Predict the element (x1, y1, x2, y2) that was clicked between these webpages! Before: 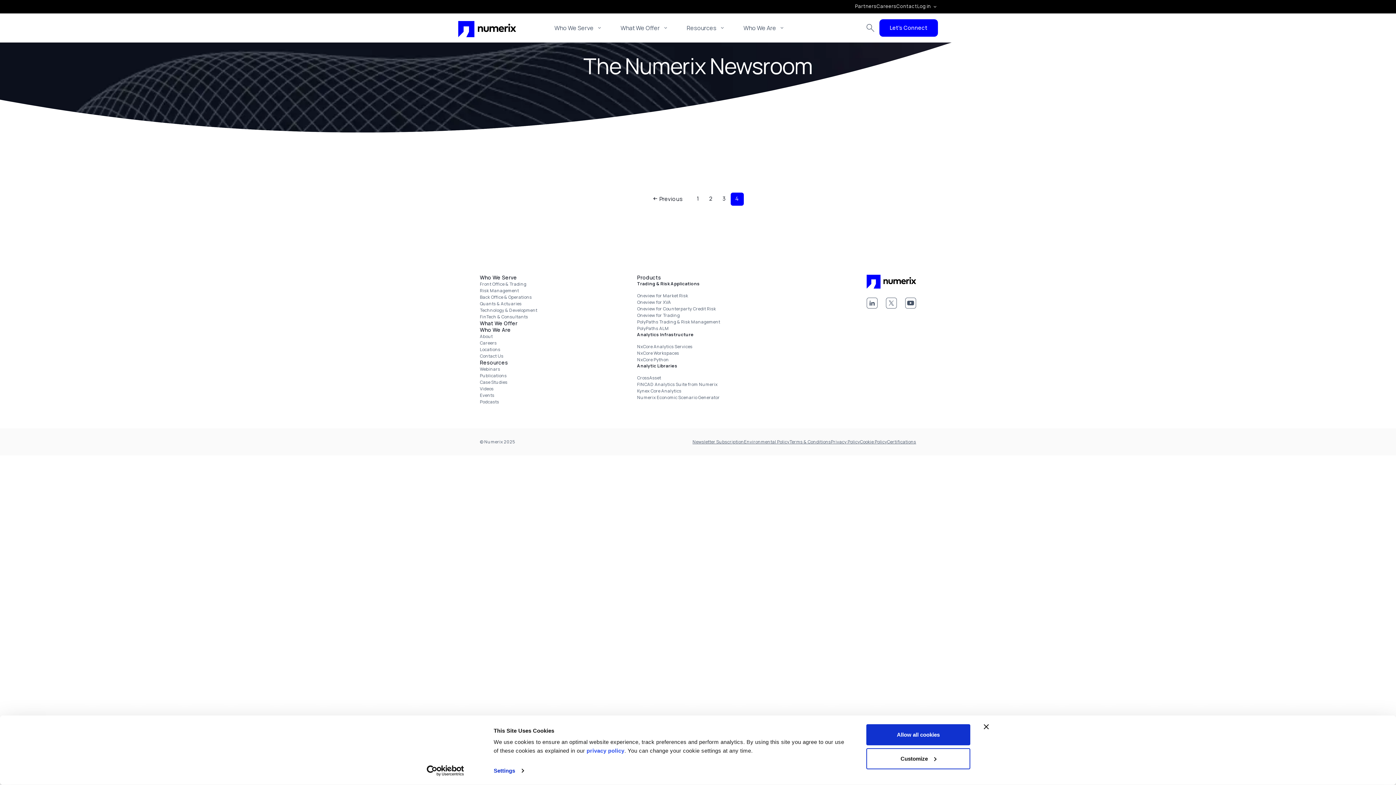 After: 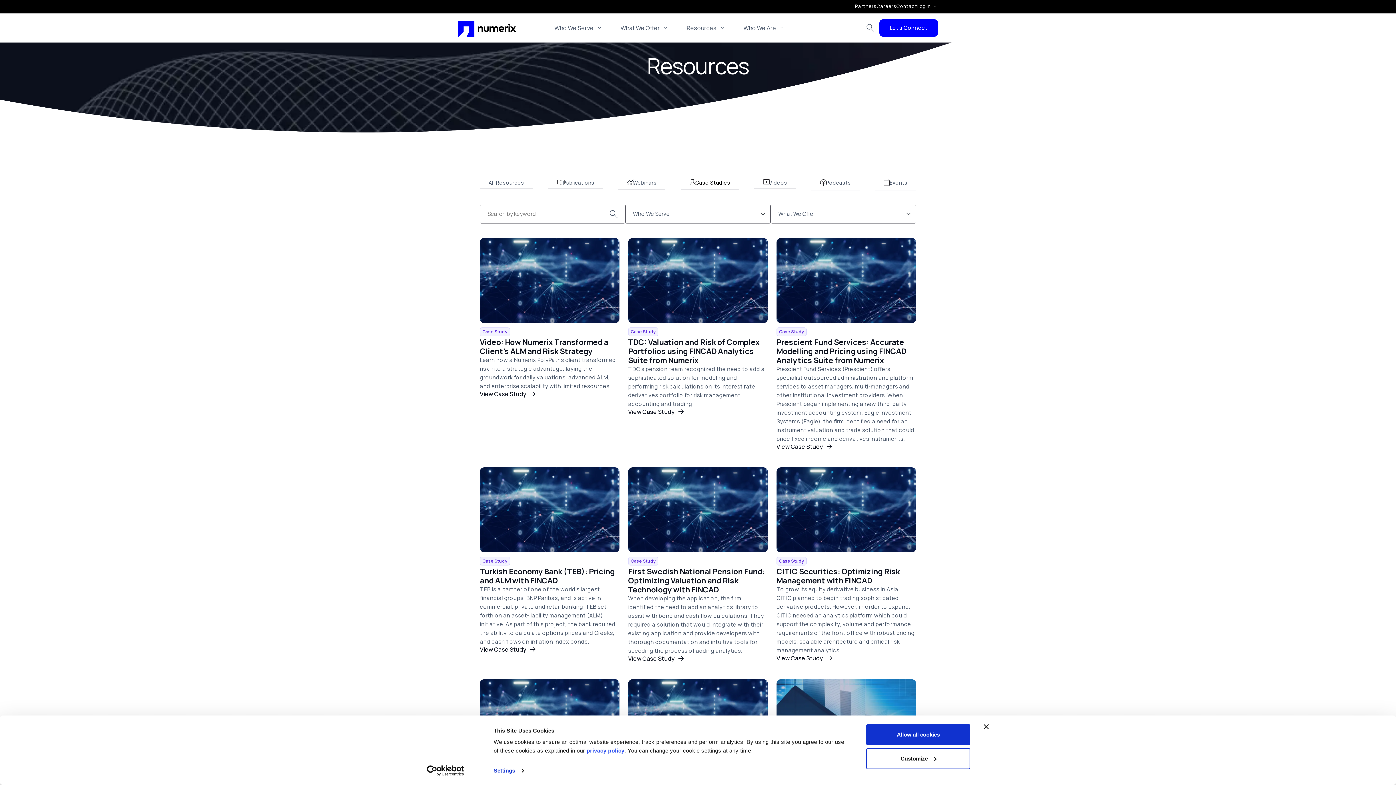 Action: label: Case Studies bbox: (480, 379, 537, 385)